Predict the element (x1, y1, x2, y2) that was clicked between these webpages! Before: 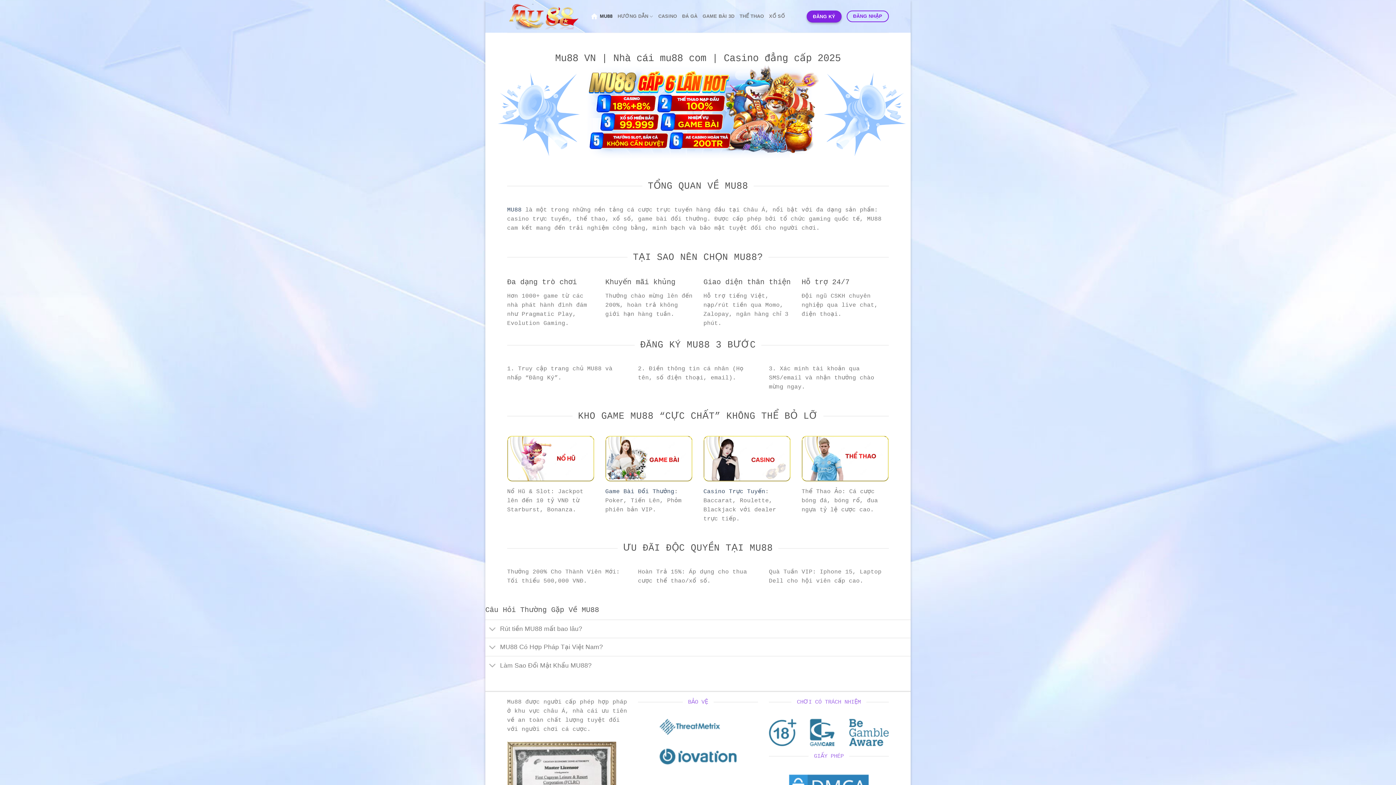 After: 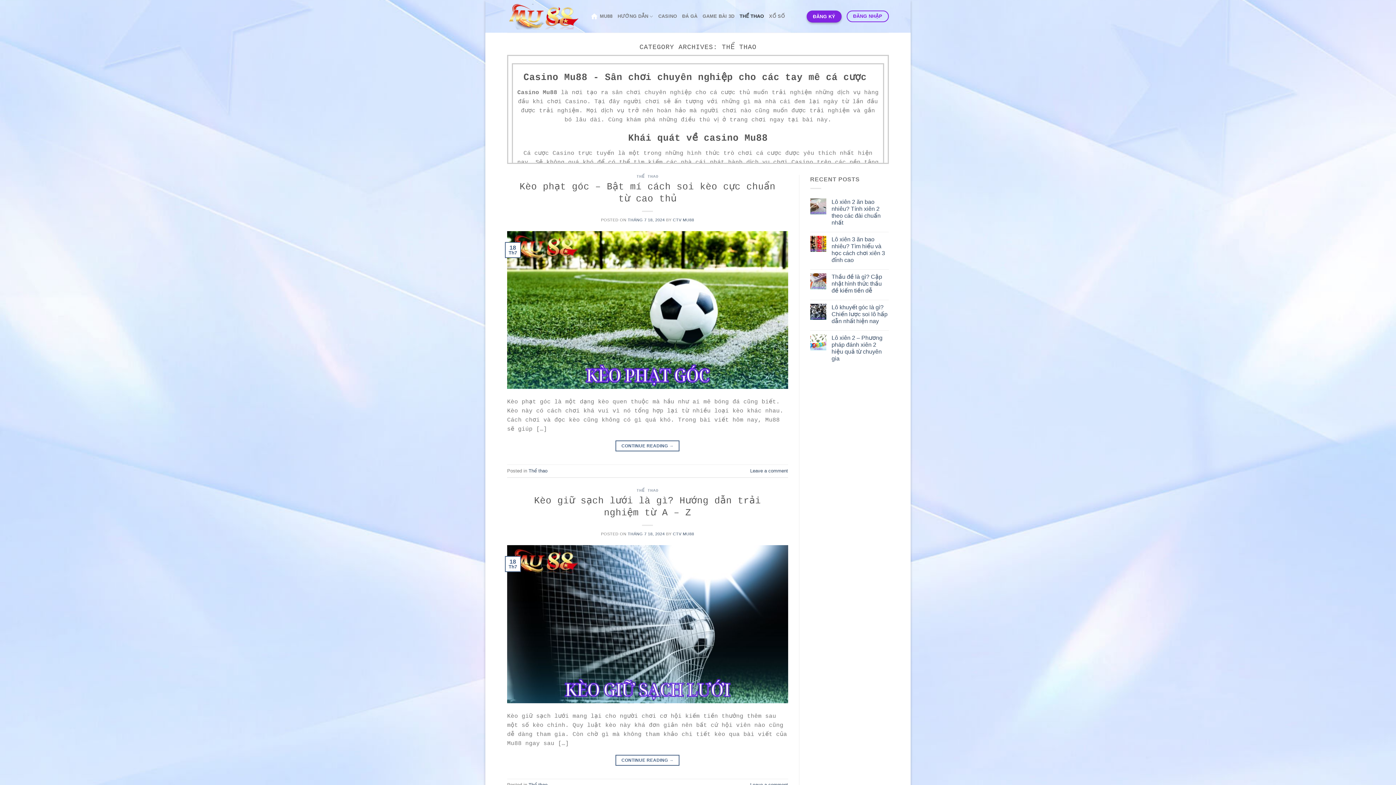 Action: label: THỂ THAO bbox: (739, 9, 764, 23)